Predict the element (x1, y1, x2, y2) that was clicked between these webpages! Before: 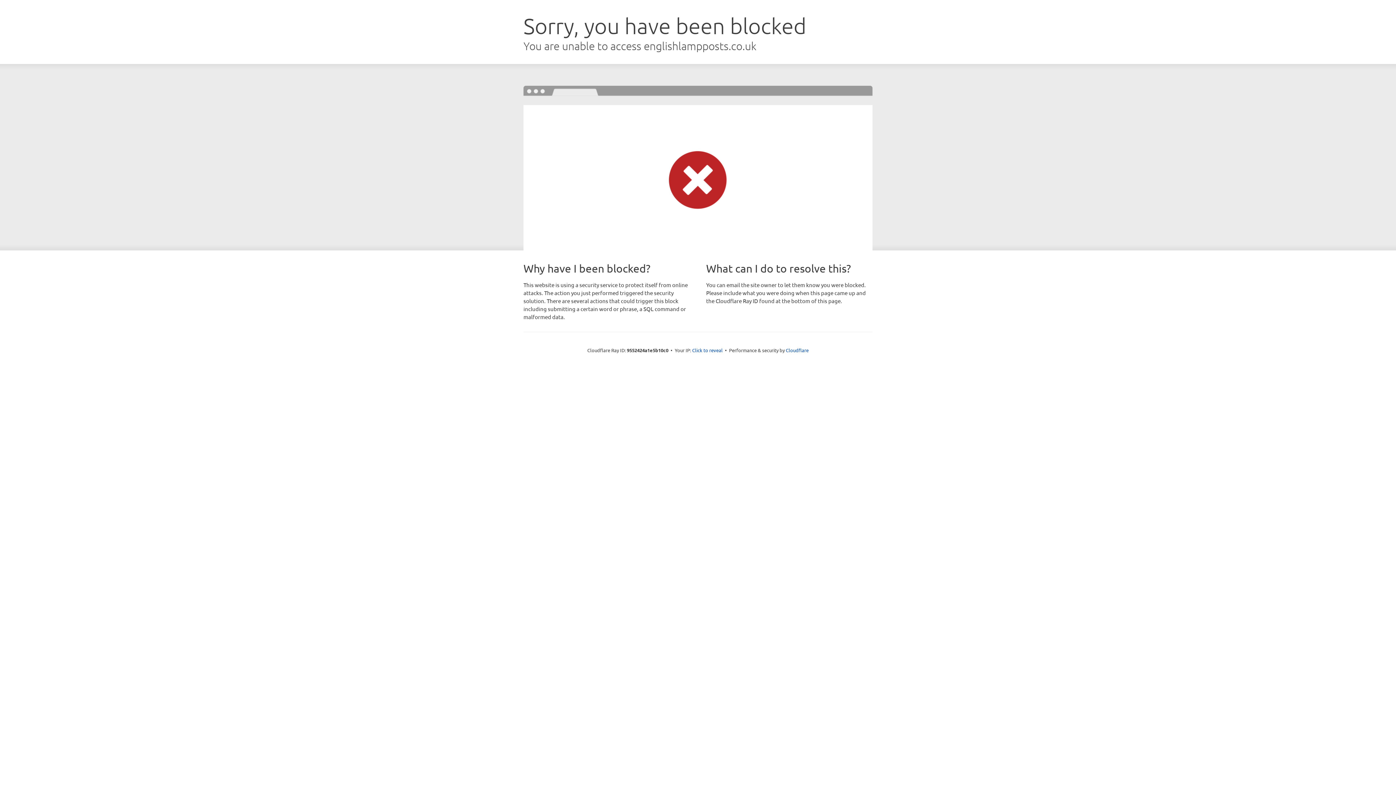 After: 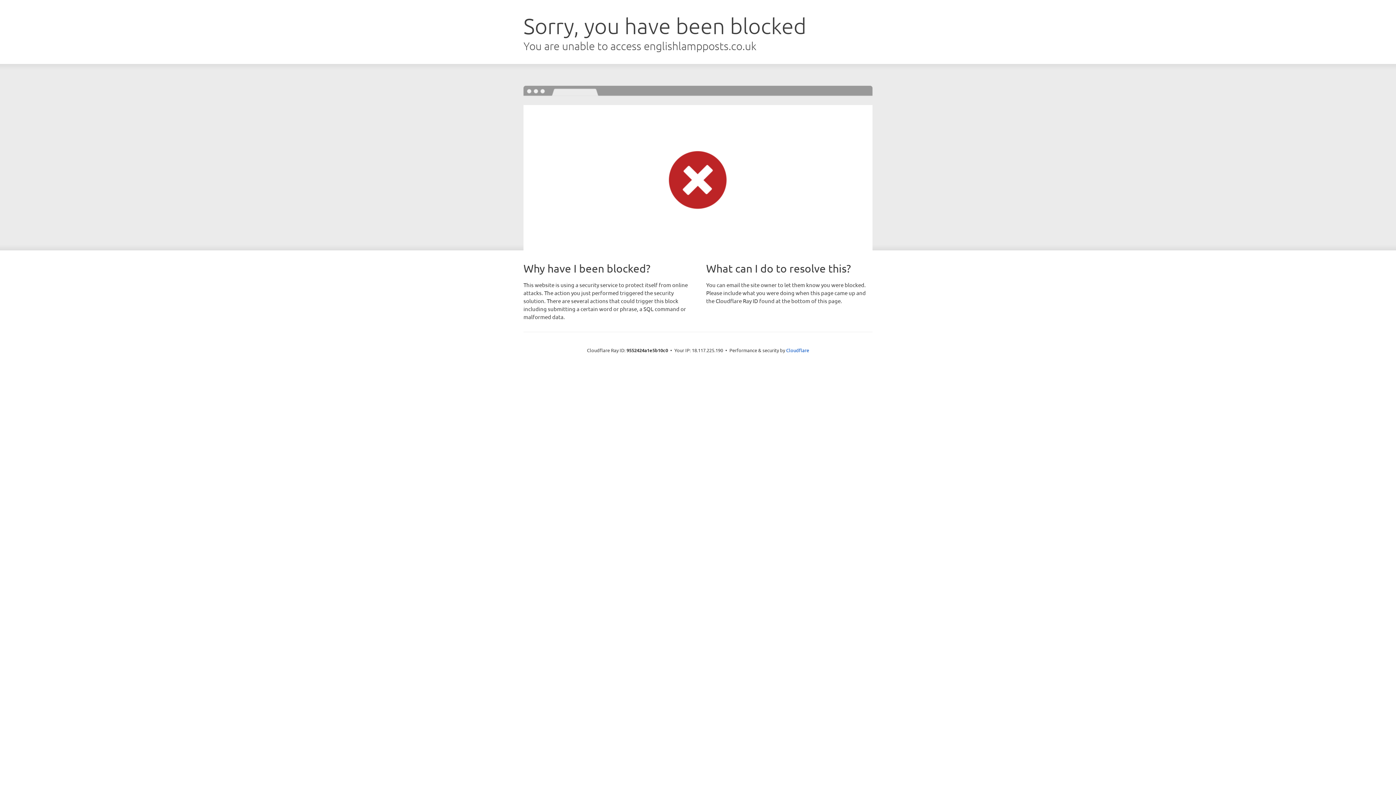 Action: bbox: (692, 346, 722, 353) label: Click to reveal